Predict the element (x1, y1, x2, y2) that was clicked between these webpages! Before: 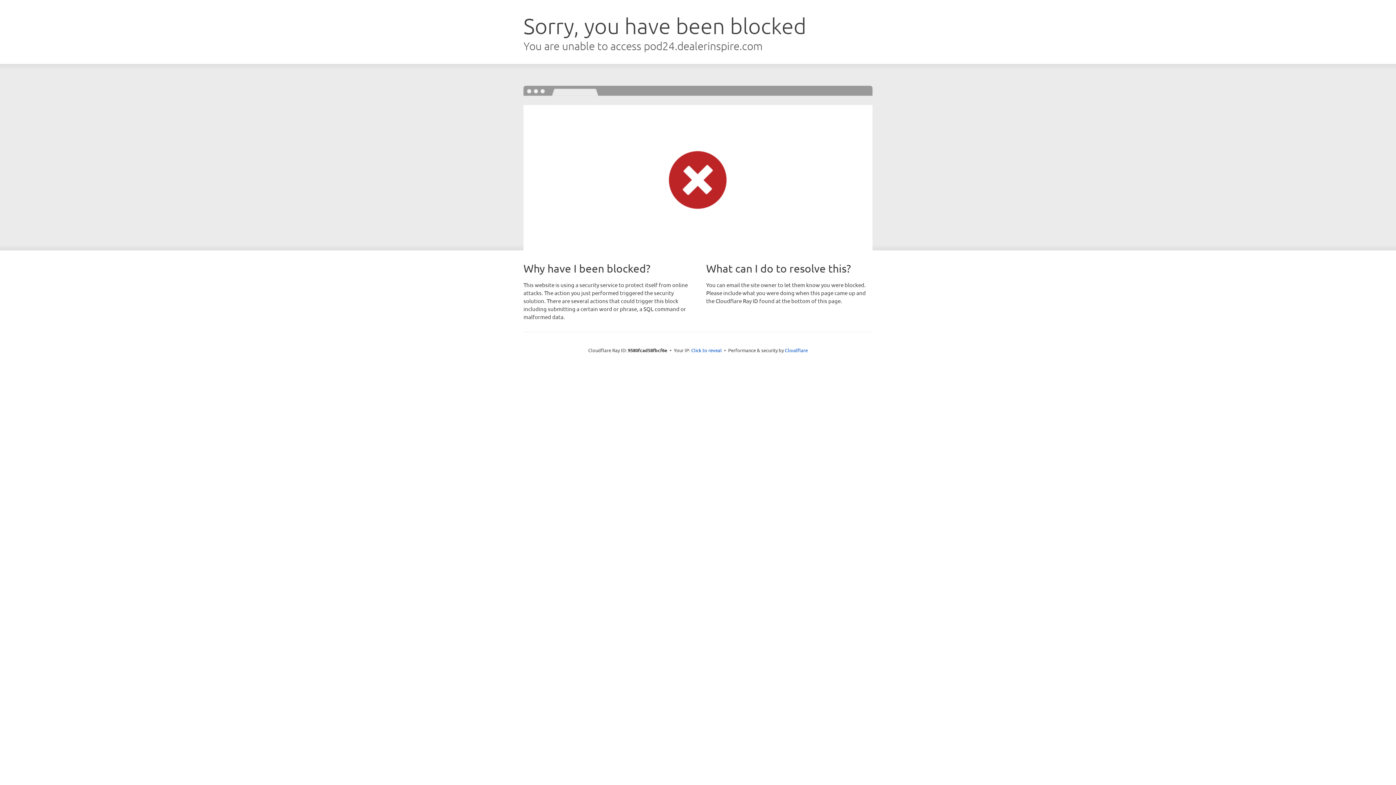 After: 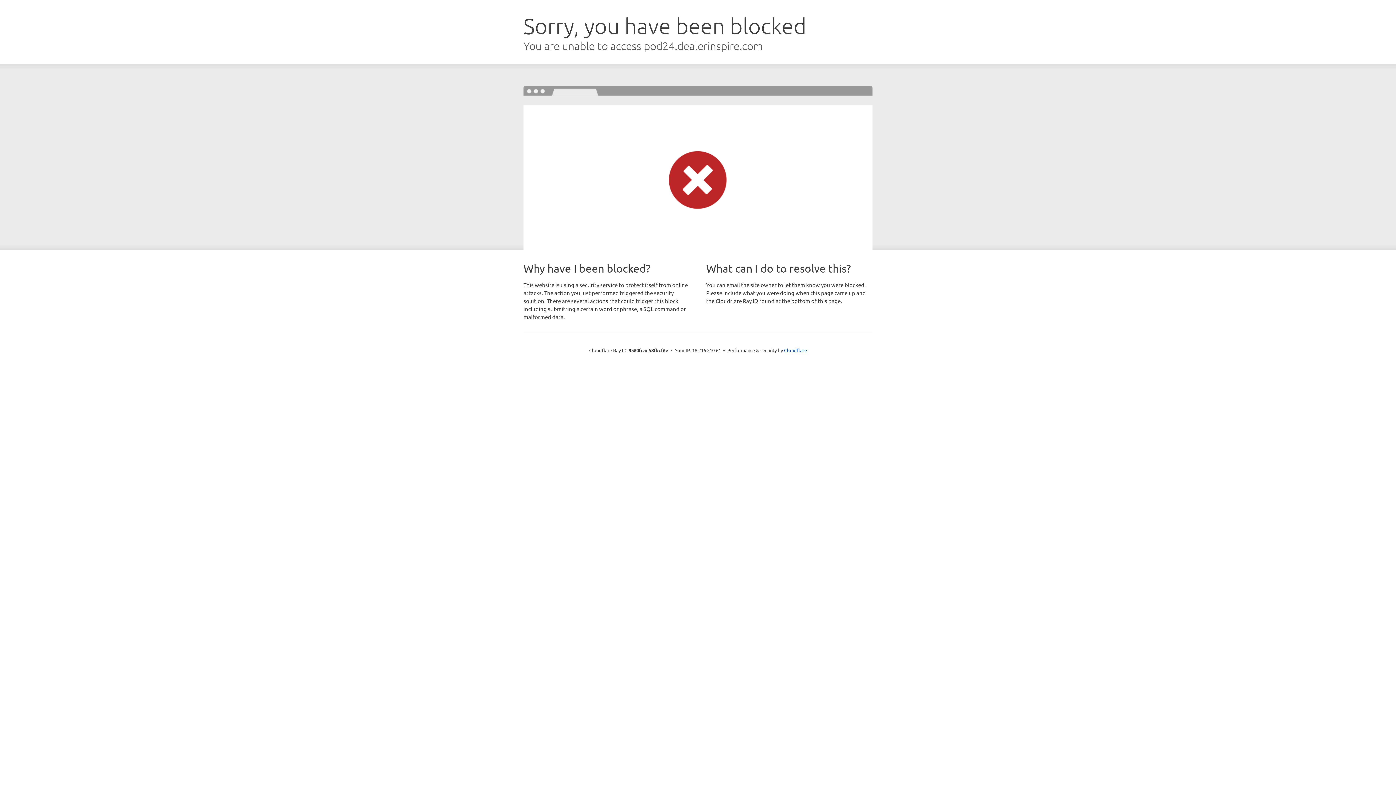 Action: bbox: (691, 346, 722, 353) label: Click to reveal